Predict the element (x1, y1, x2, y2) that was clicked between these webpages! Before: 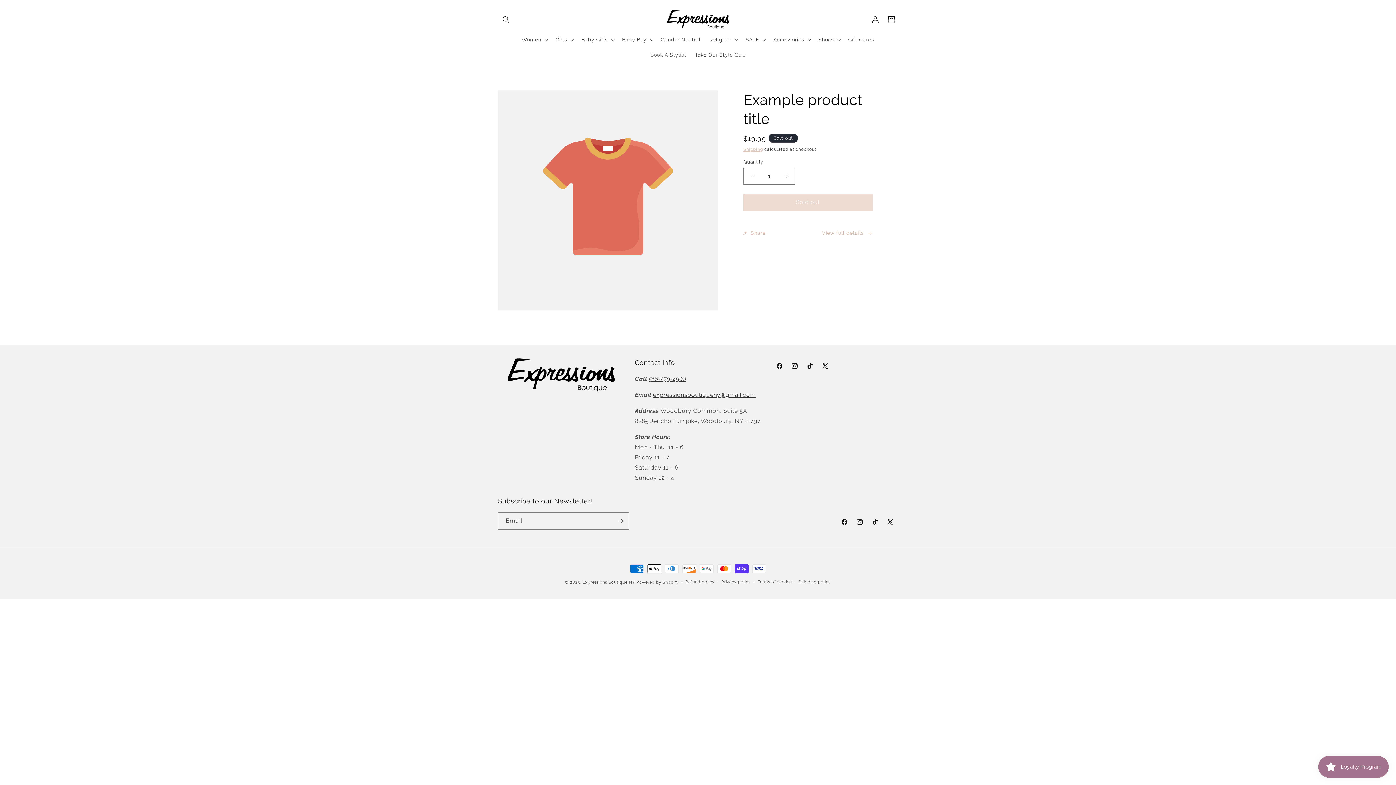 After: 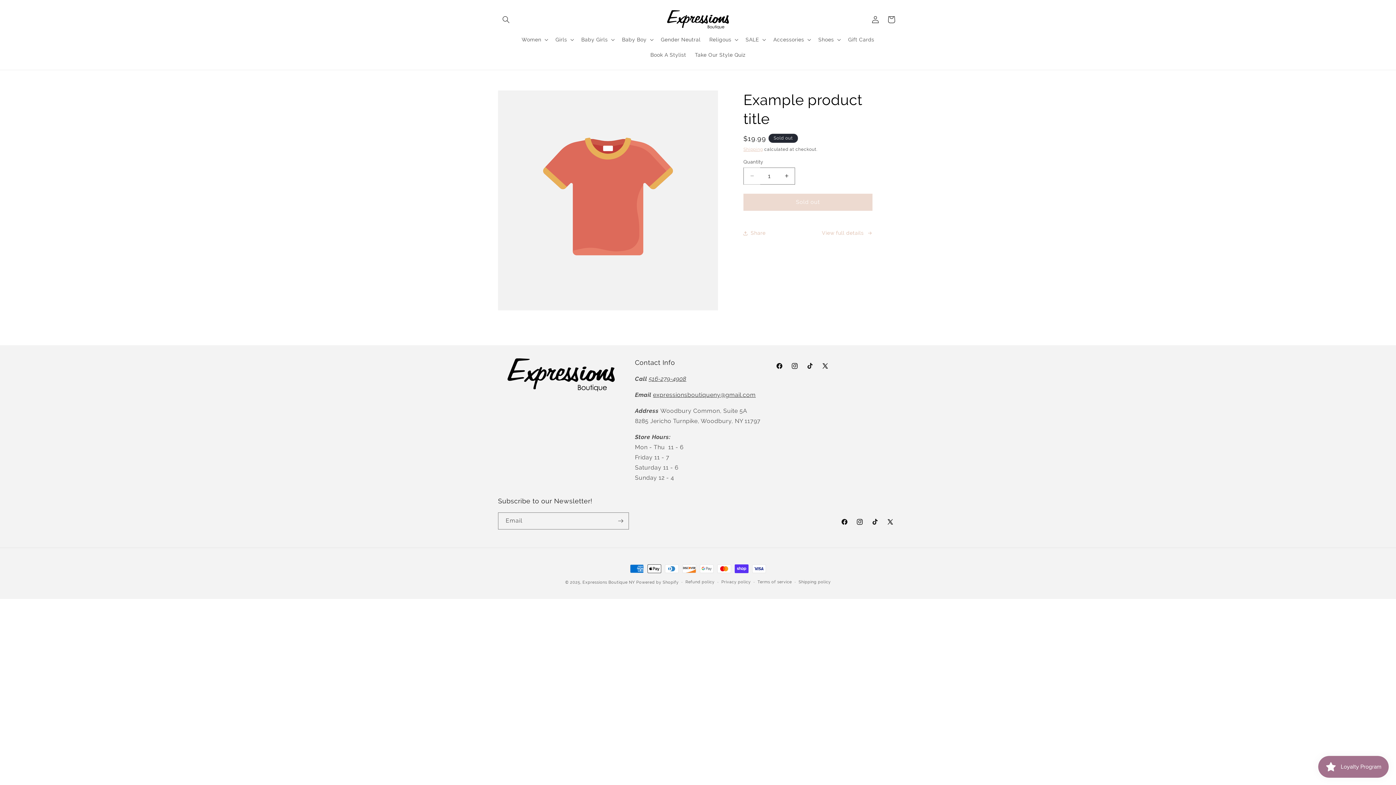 Action: bbox: (744, 167, 760, 184) label: Decrease quantity for